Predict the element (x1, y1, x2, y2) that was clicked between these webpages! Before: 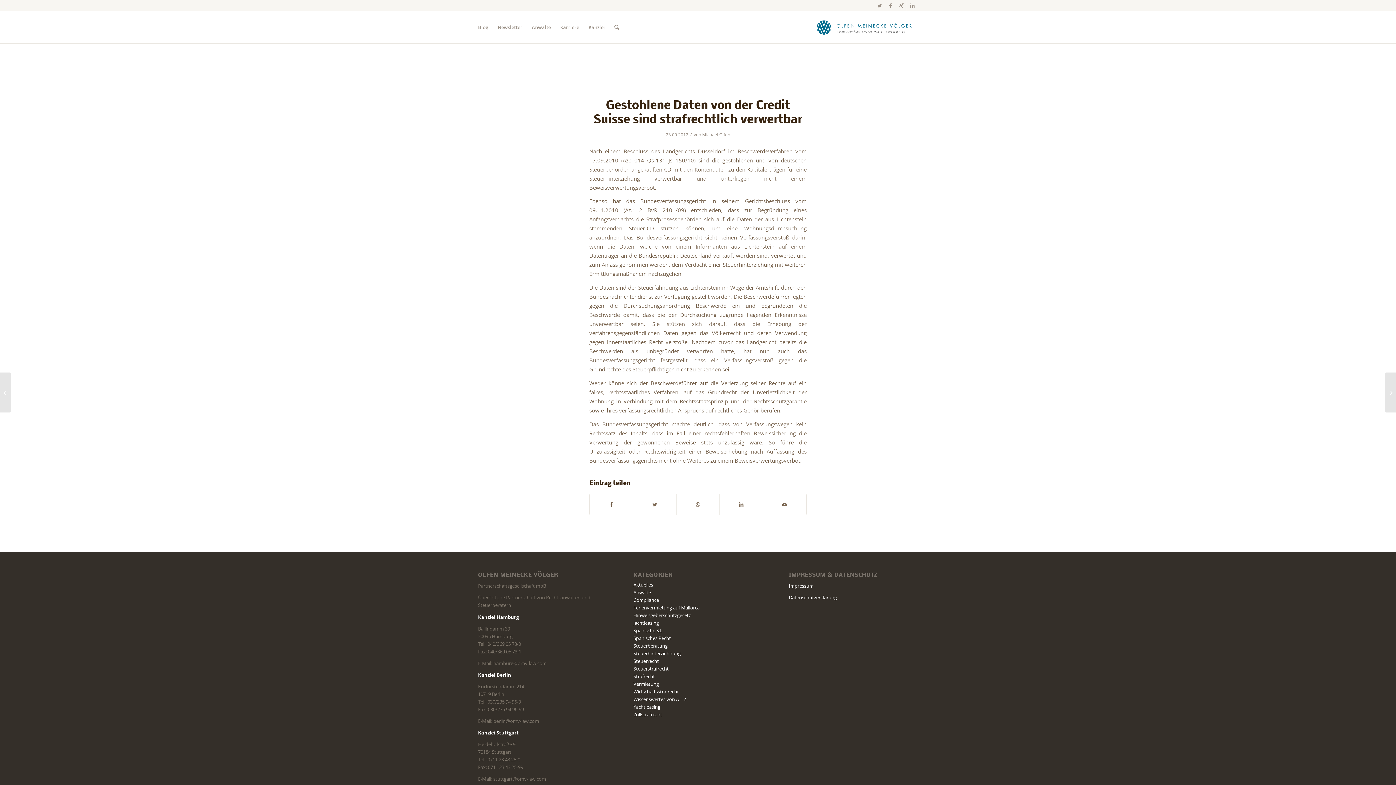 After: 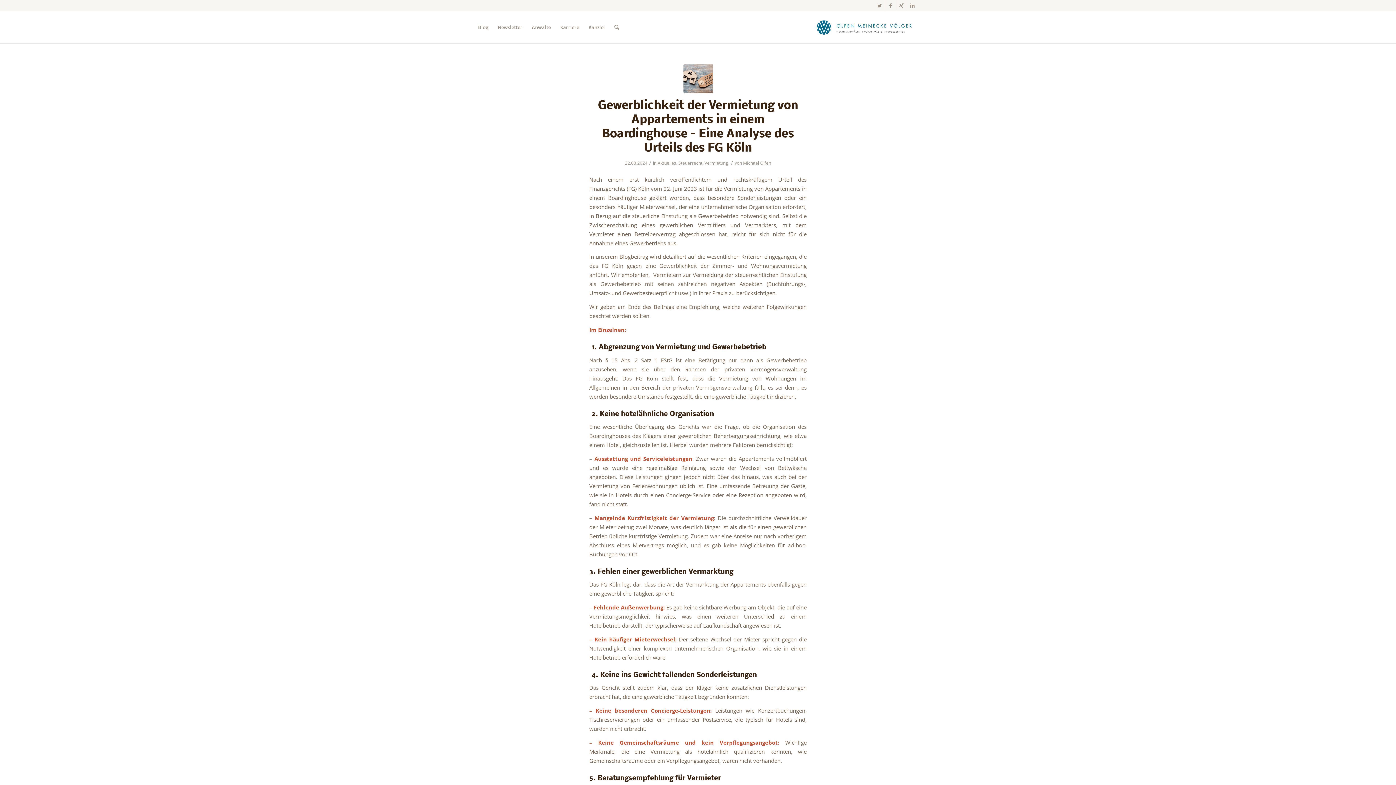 Action: label: Vermietung bbox: (633, 681, 659, 687)